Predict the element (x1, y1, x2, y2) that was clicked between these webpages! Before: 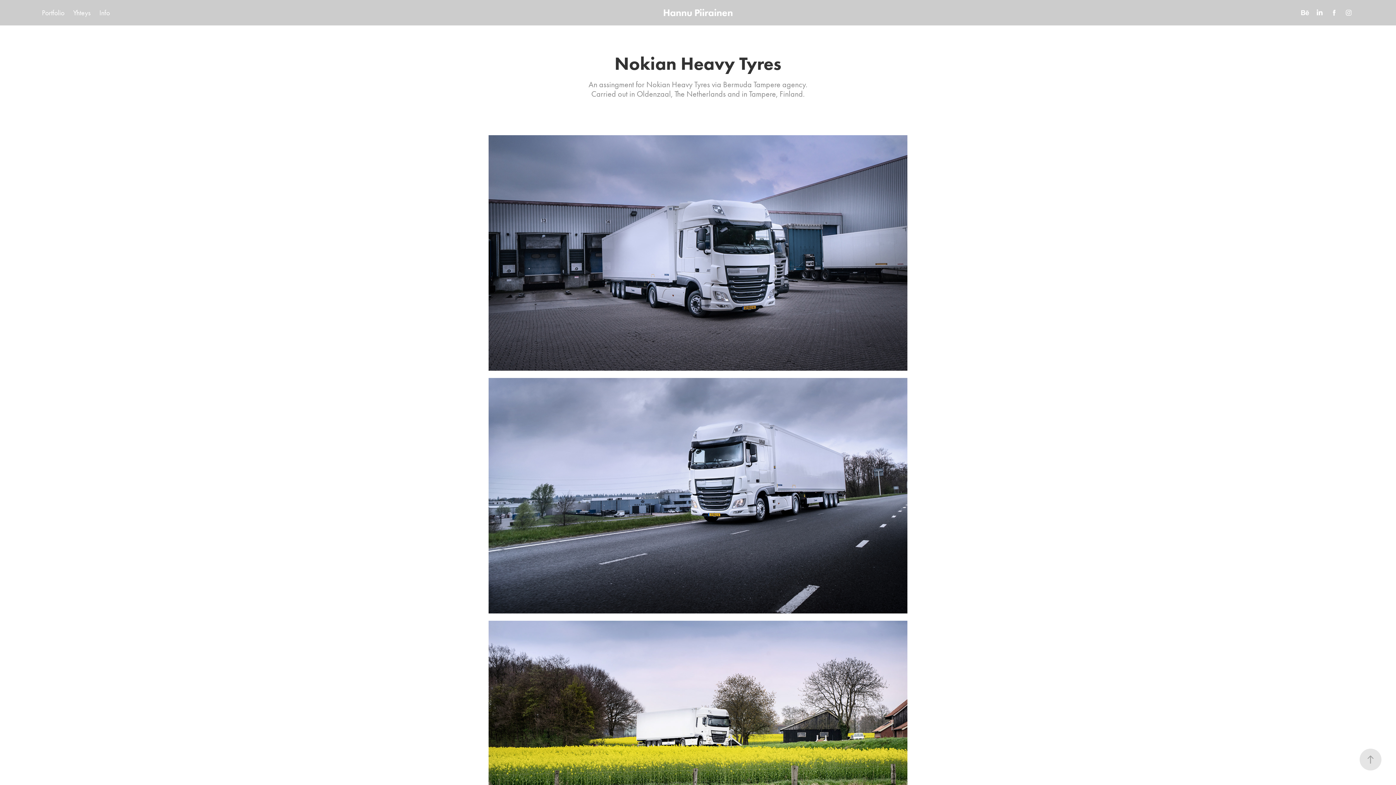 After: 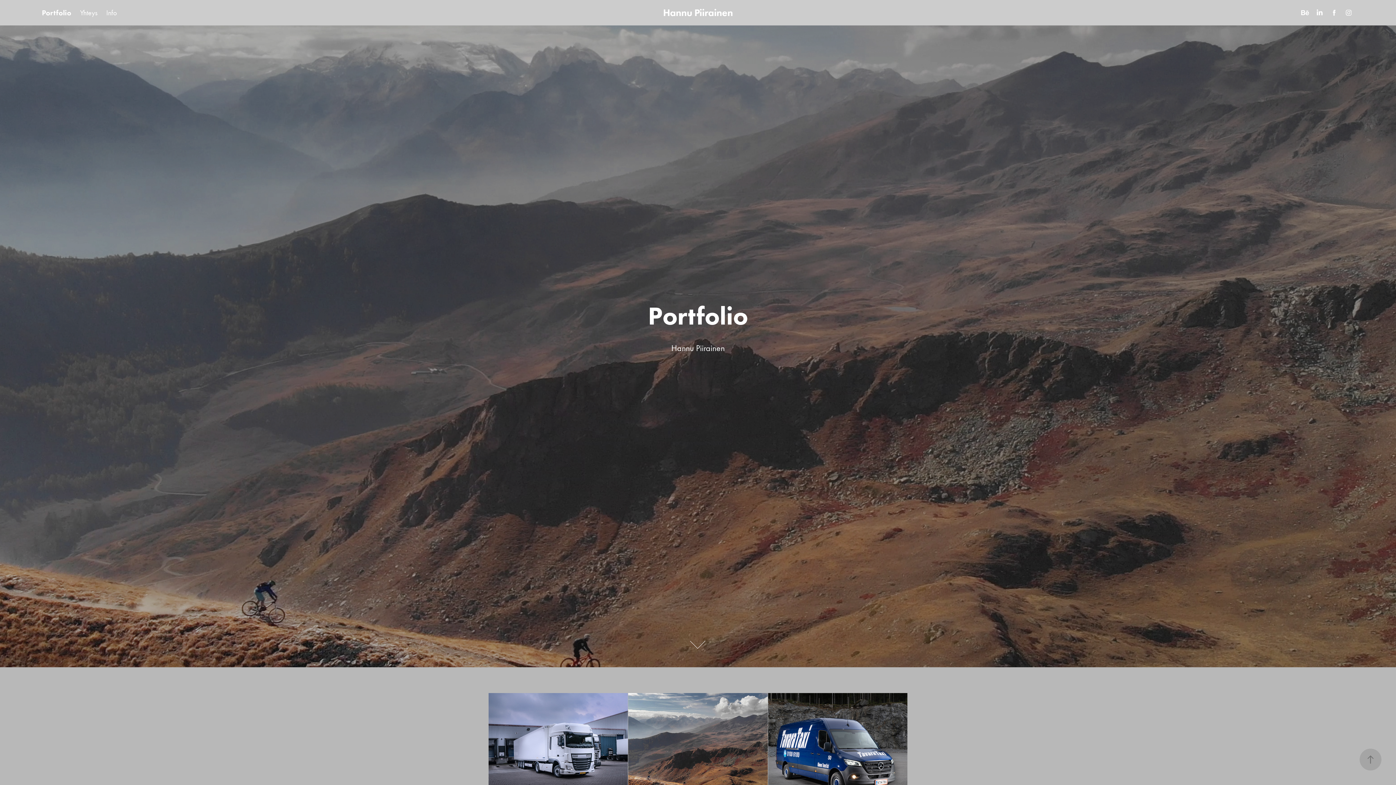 Action: label: Portfolio bbox: (41, 8, 64, 17)